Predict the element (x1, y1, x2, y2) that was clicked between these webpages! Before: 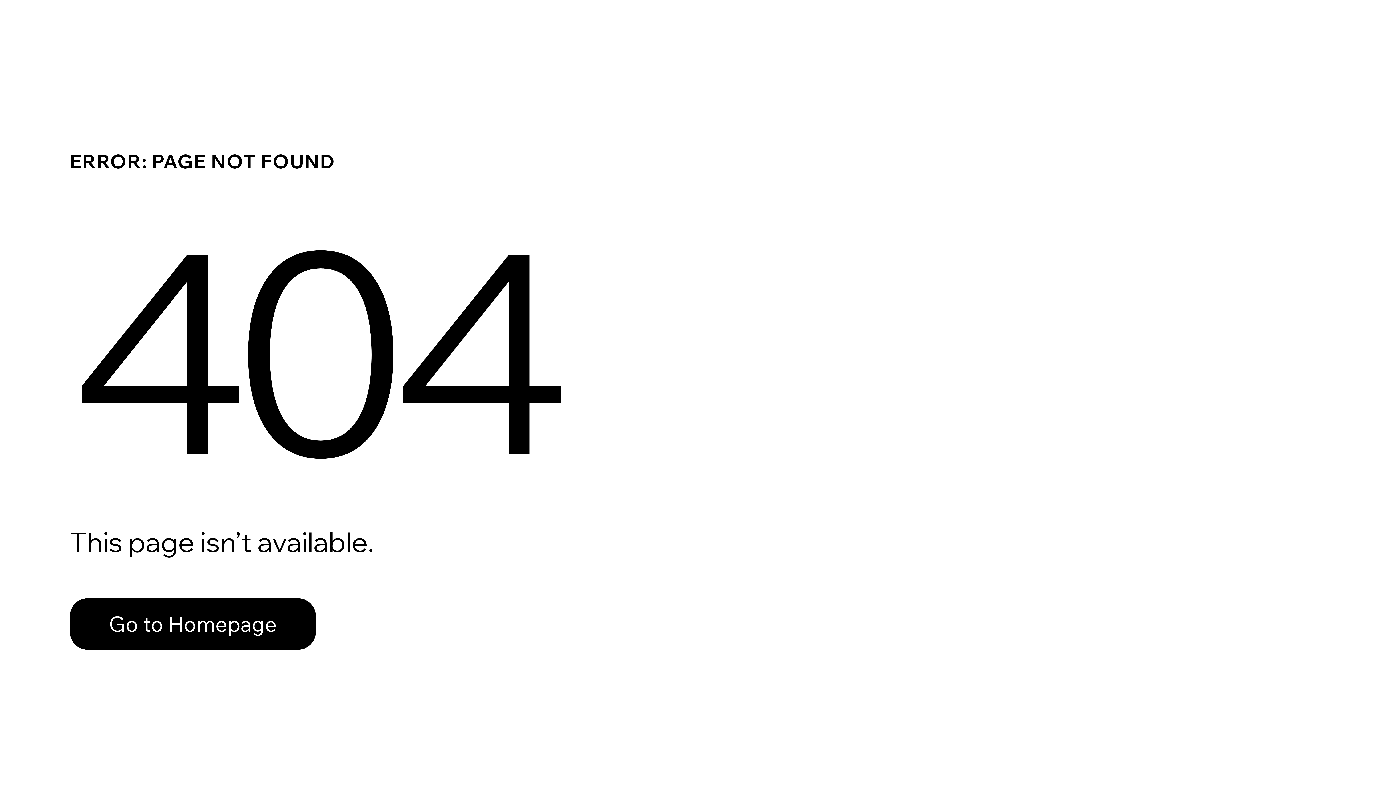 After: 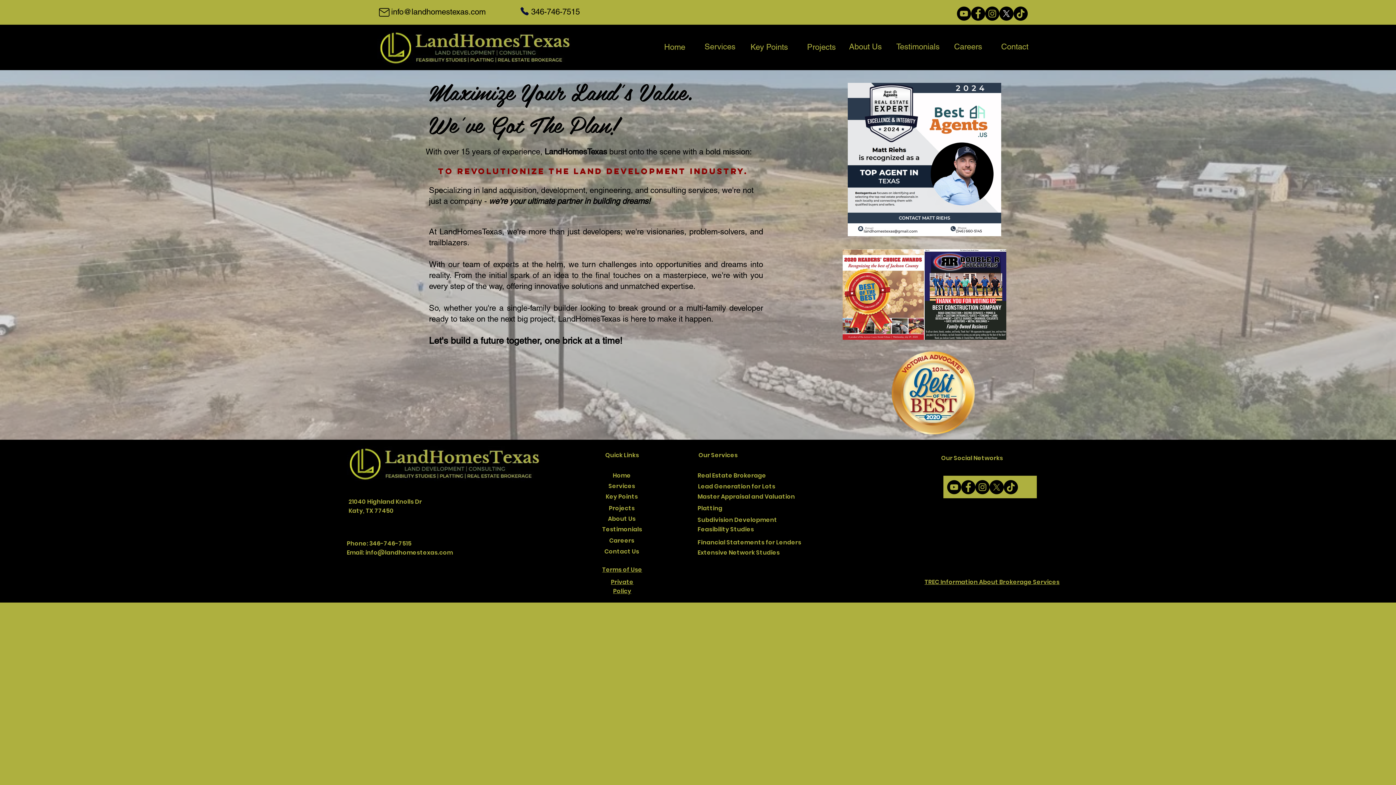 Action: label: Go to Homepage bbox: (69, 598, 316, 650)